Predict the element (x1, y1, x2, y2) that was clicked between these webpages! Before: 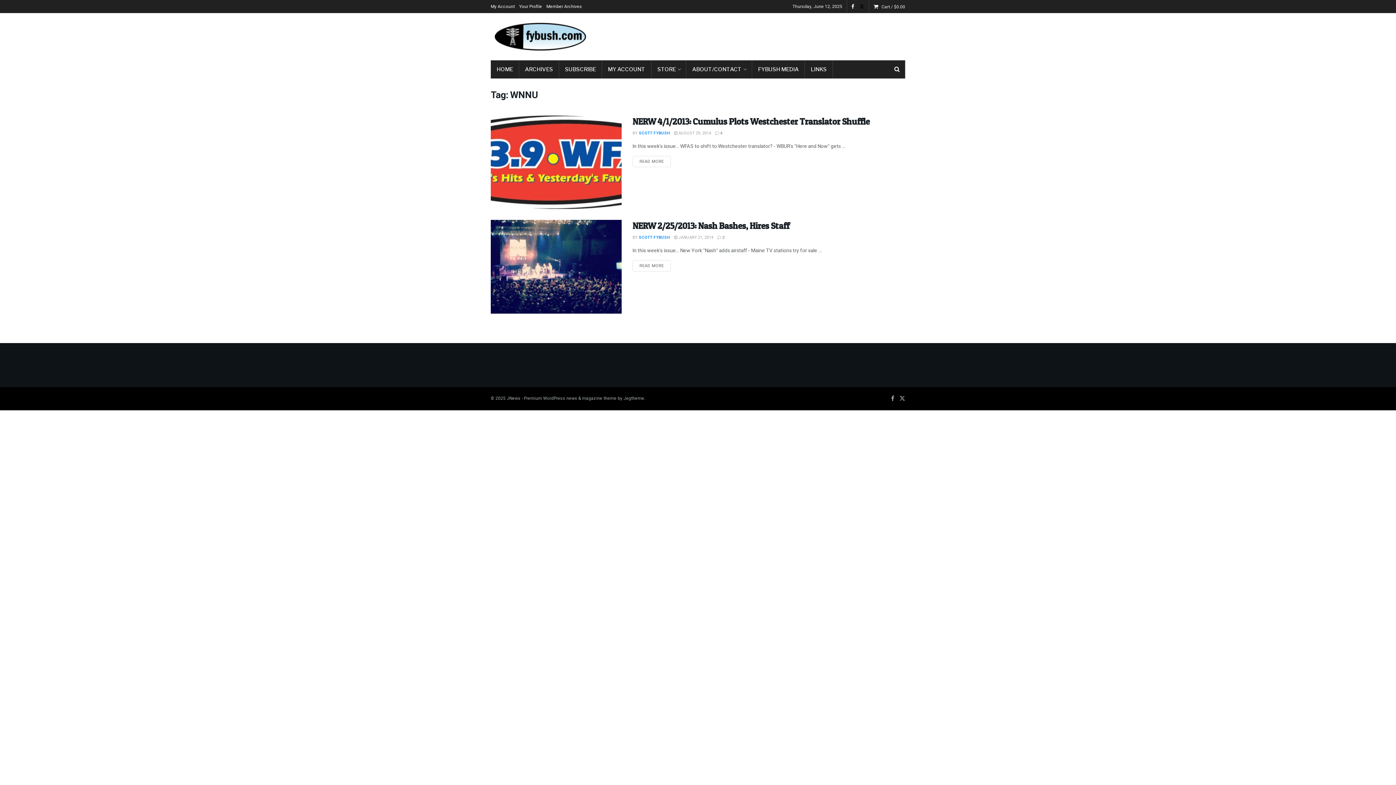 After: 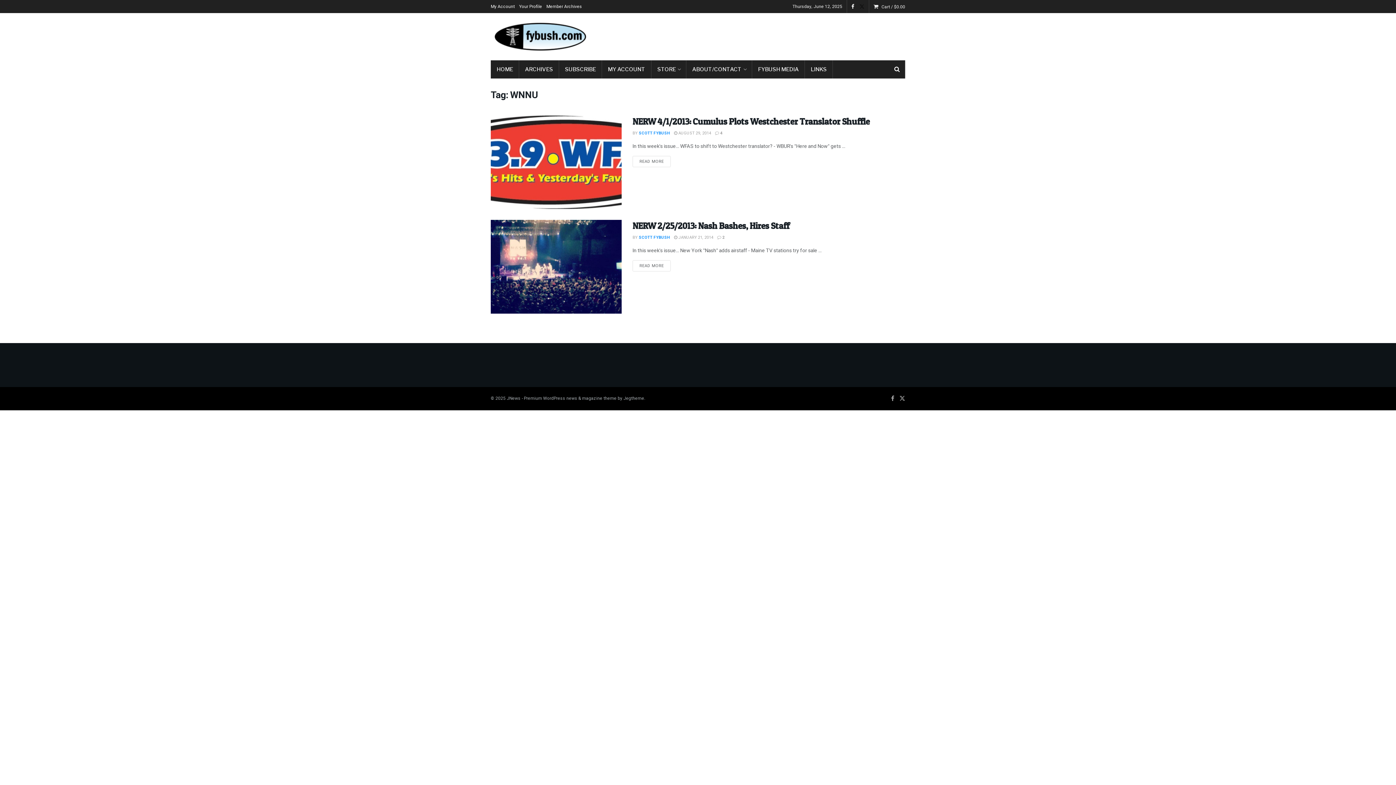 Action: label: Find us on Twitter bbox: (859, 0, 864, 13)